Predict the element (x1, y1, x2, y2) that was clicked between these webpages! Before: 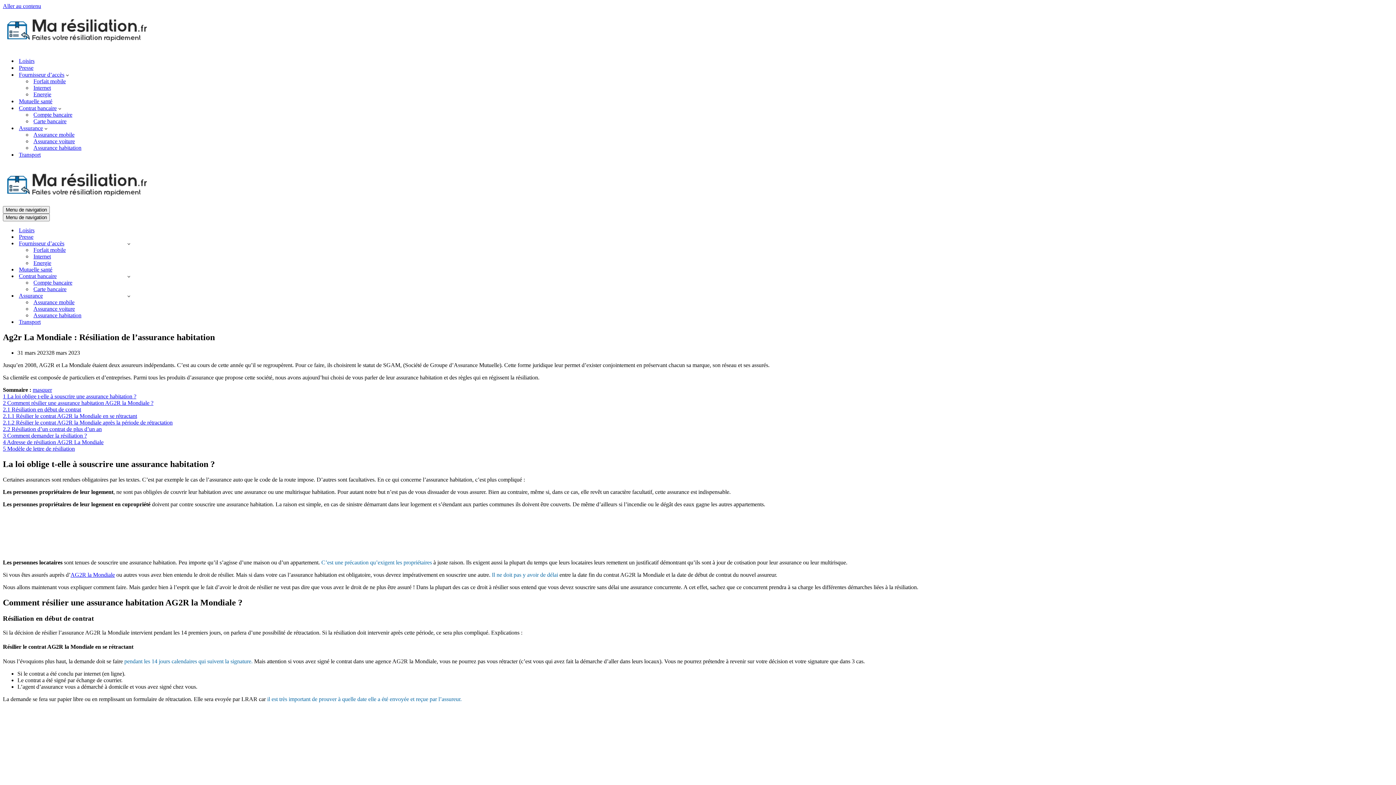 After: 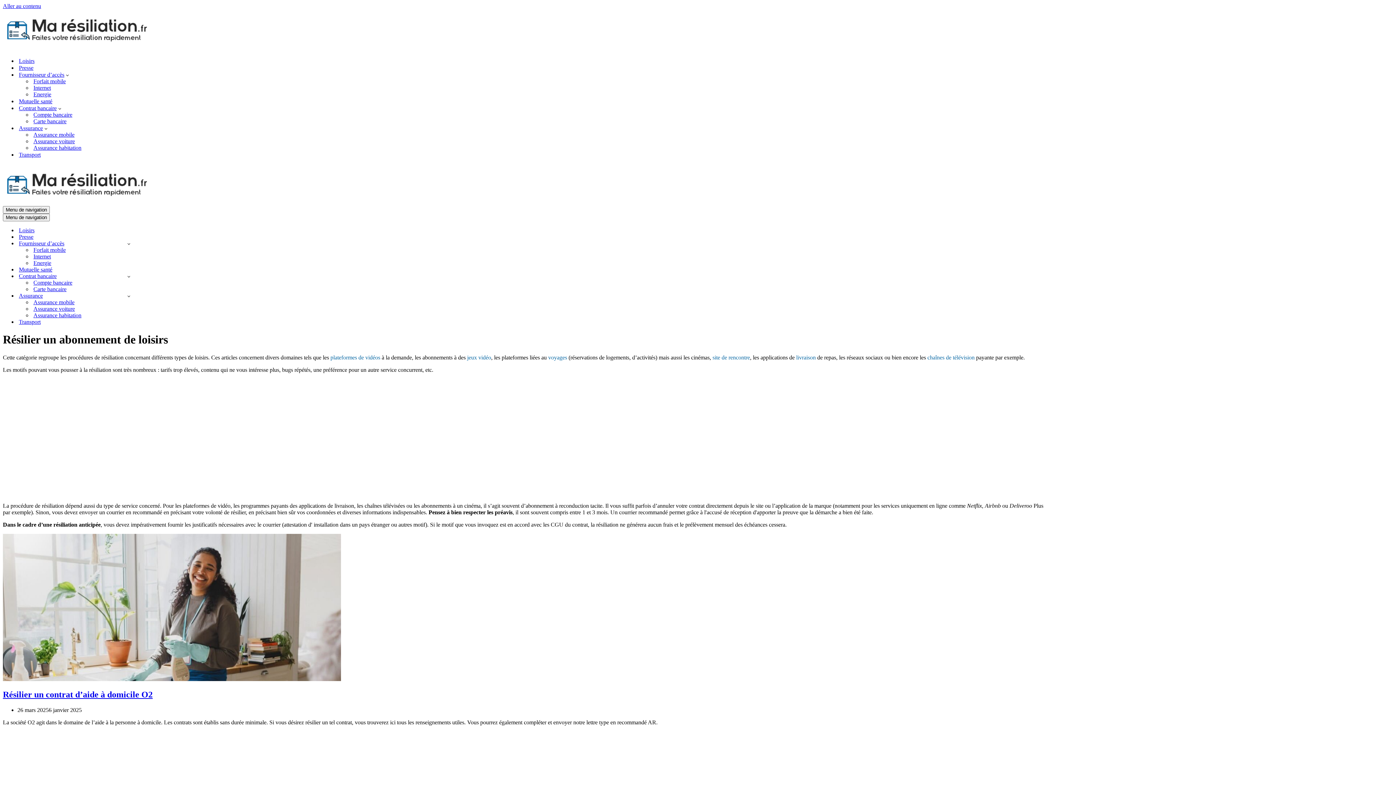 Action: bbox: (18, 227, 132, 233) label: Loisirs